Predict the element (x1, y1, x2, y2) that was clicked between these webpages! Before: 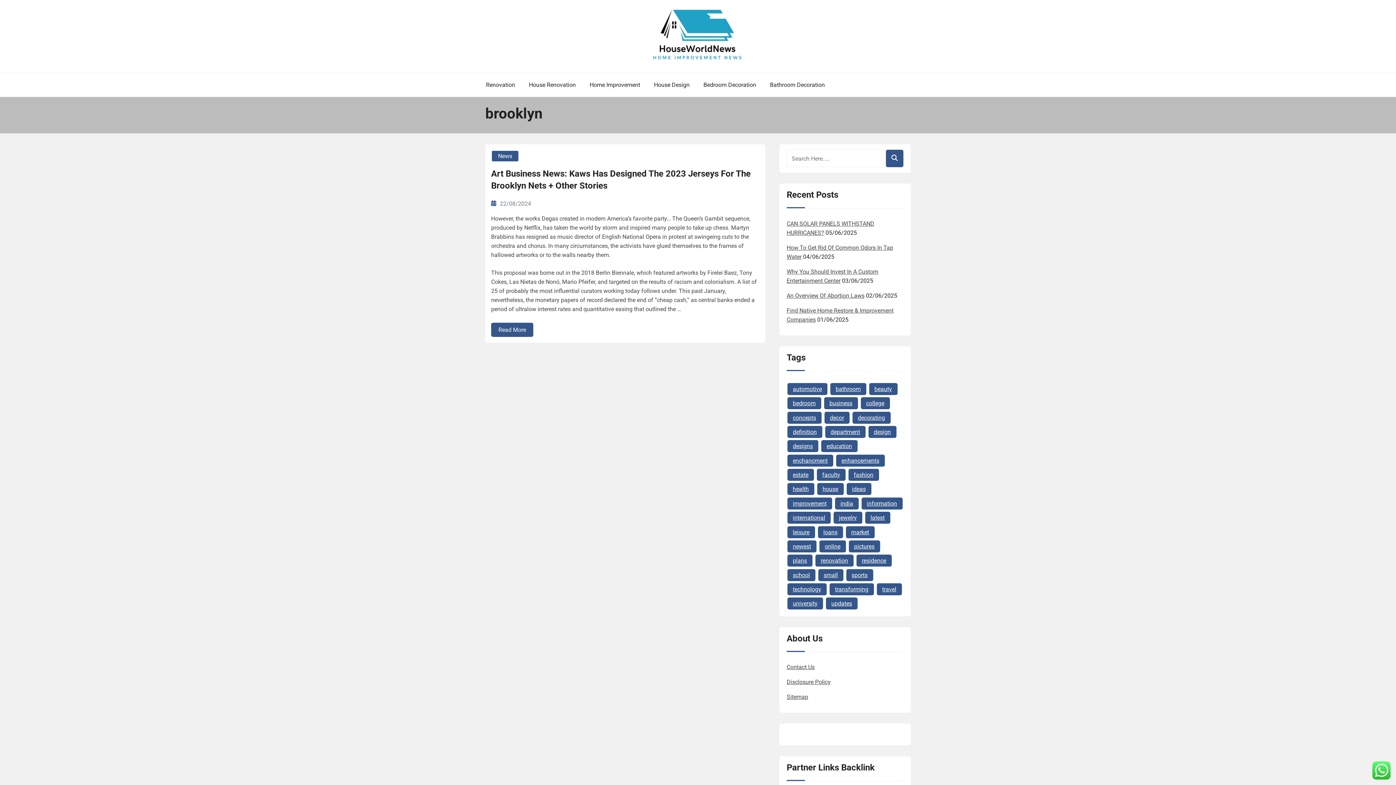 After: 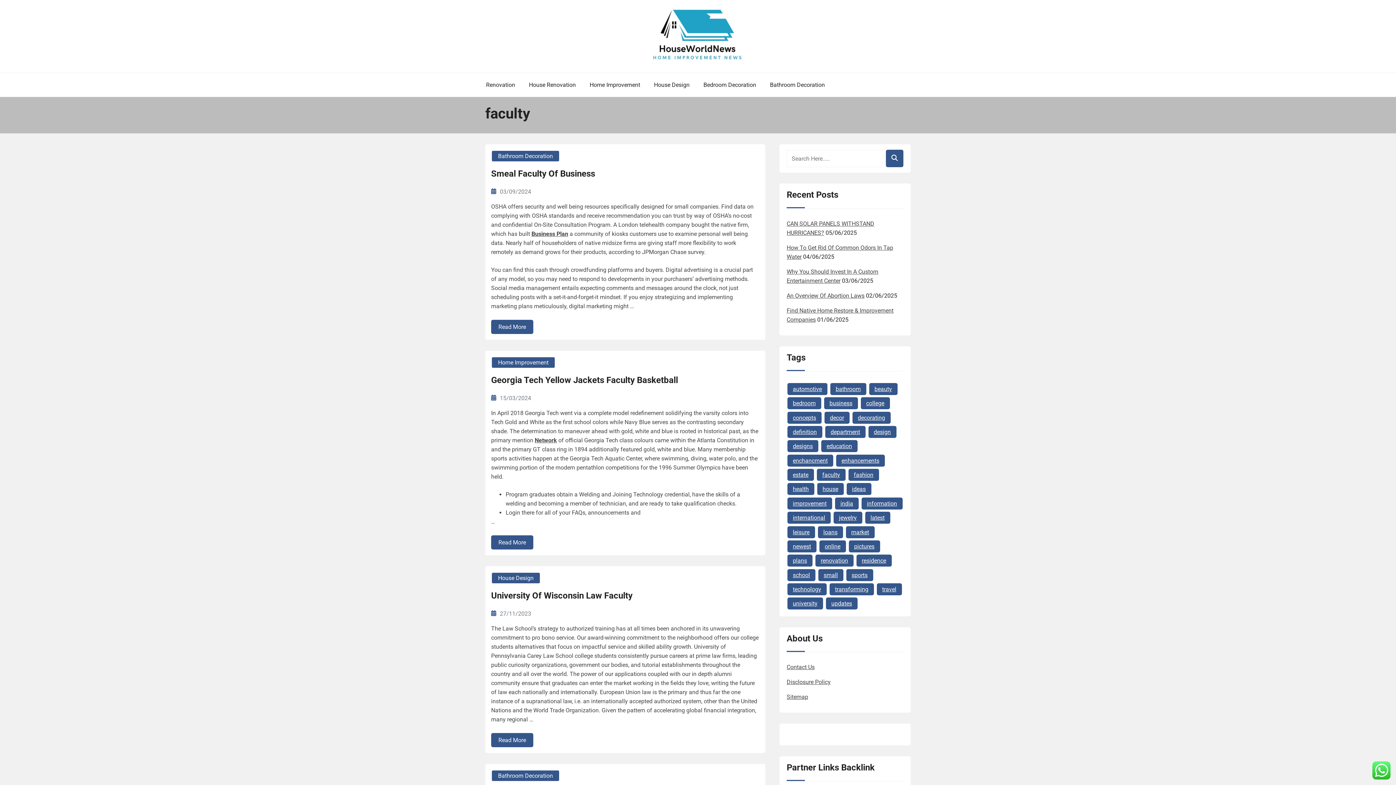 Action: label: faculty (17 items) bbox: (816, 469, 845, 481)